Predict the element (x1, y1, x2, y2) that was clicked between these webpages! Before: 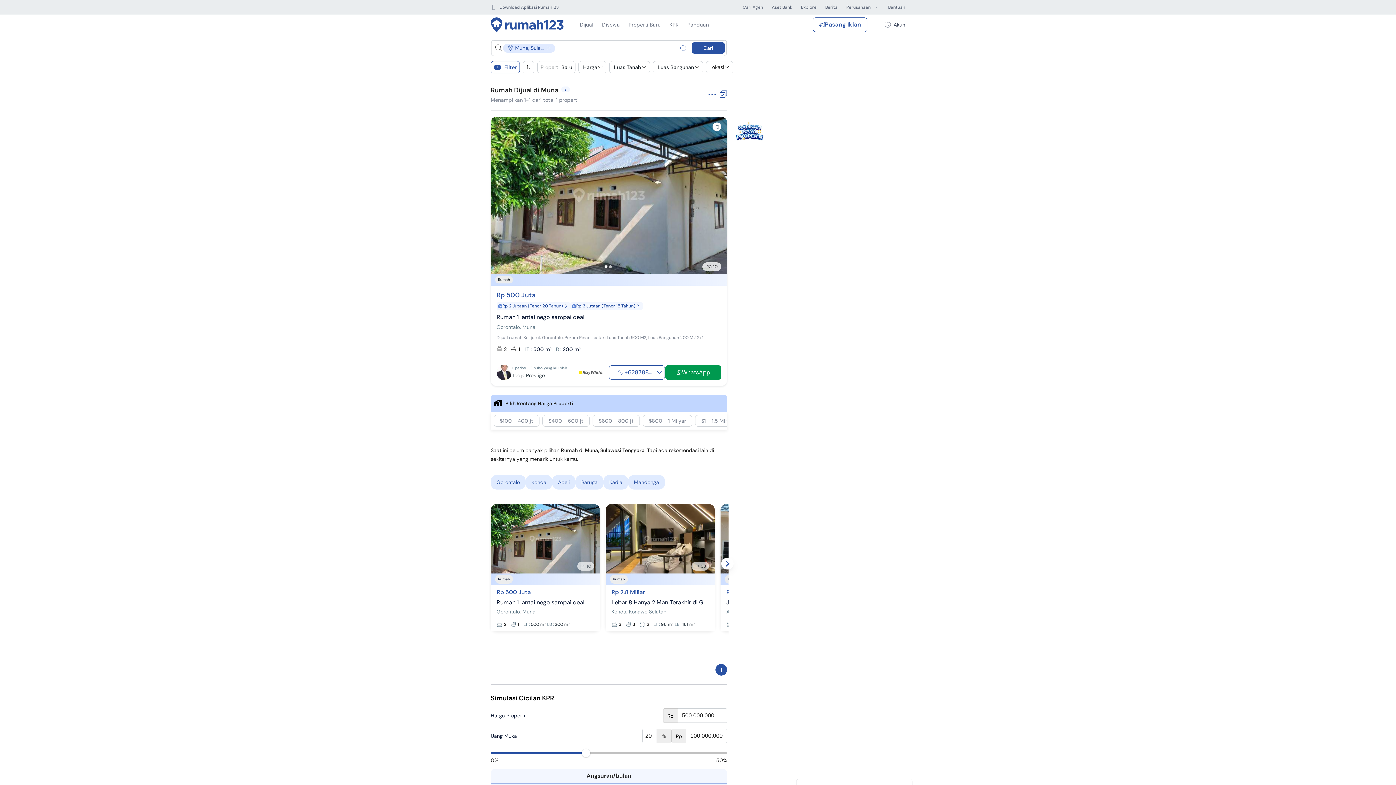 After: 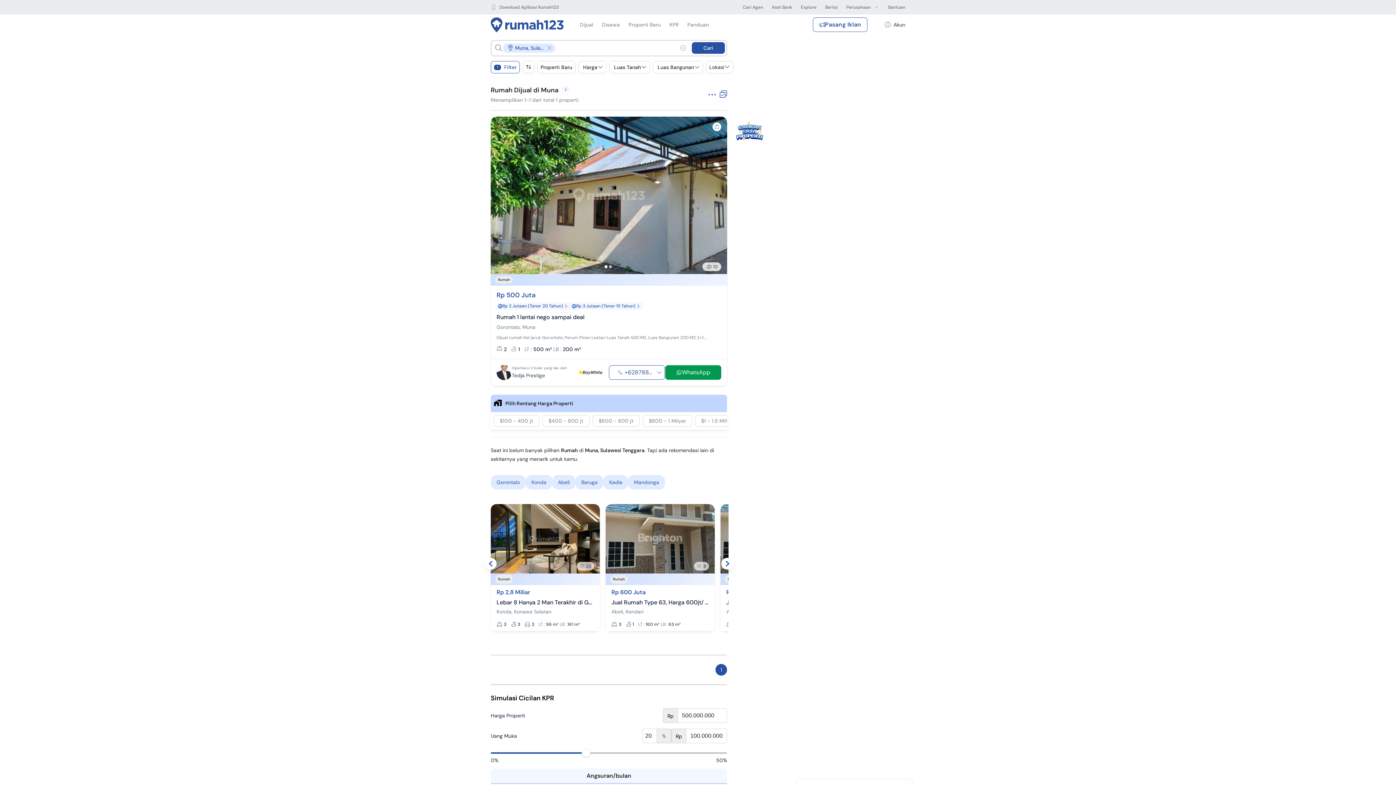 Action: bbox: (721, 558, 733, 569)